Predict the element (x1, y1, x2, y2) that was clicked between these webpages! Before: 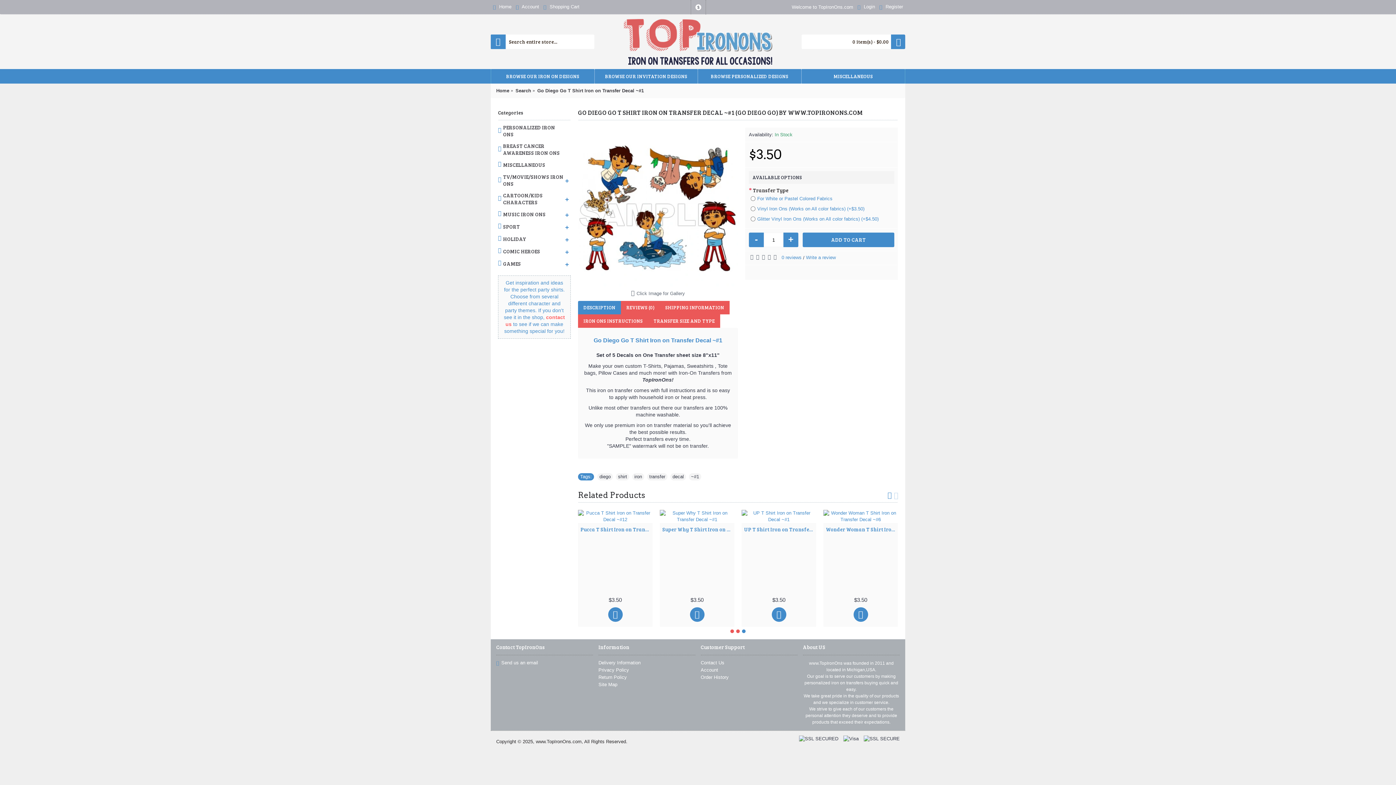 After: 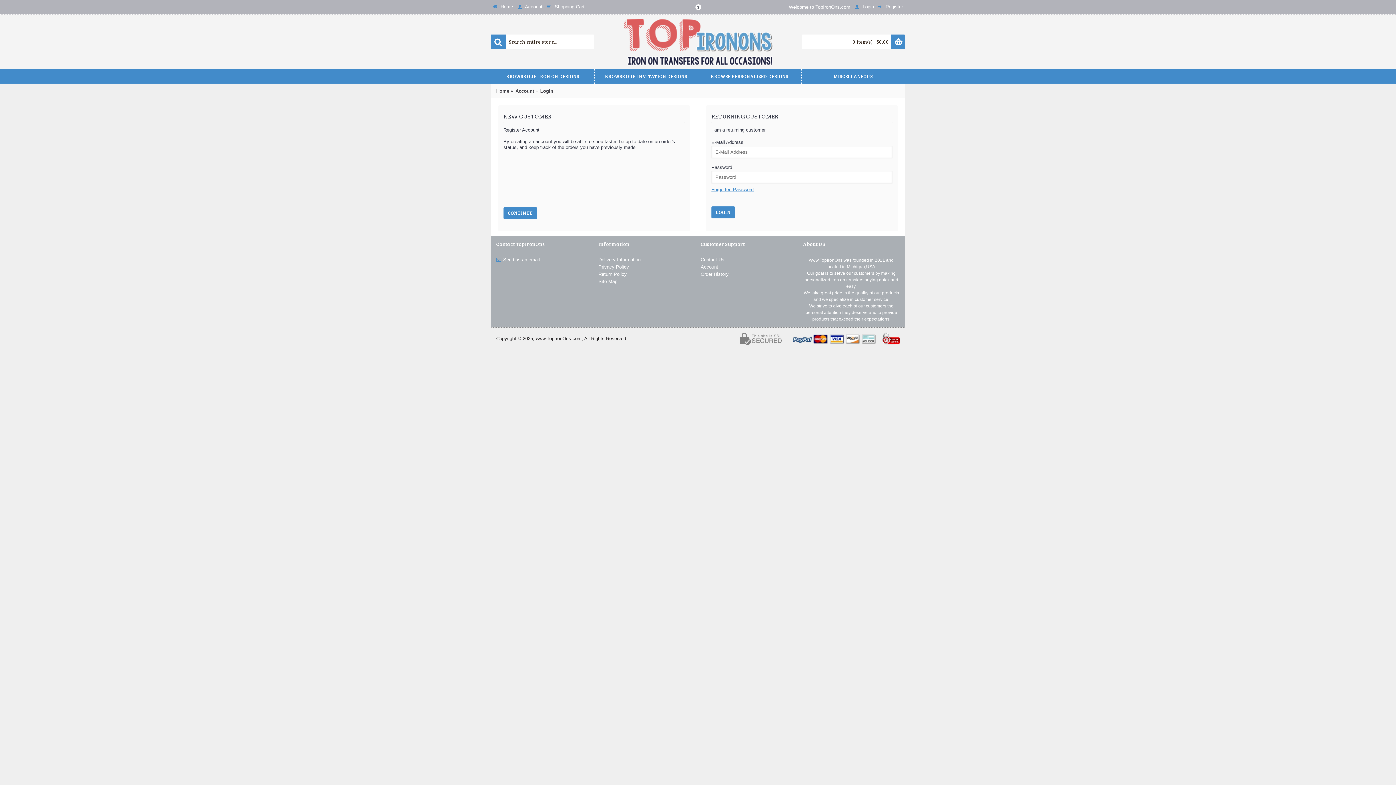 Action: bbox: (700, 674, 797, 681) label: Order History